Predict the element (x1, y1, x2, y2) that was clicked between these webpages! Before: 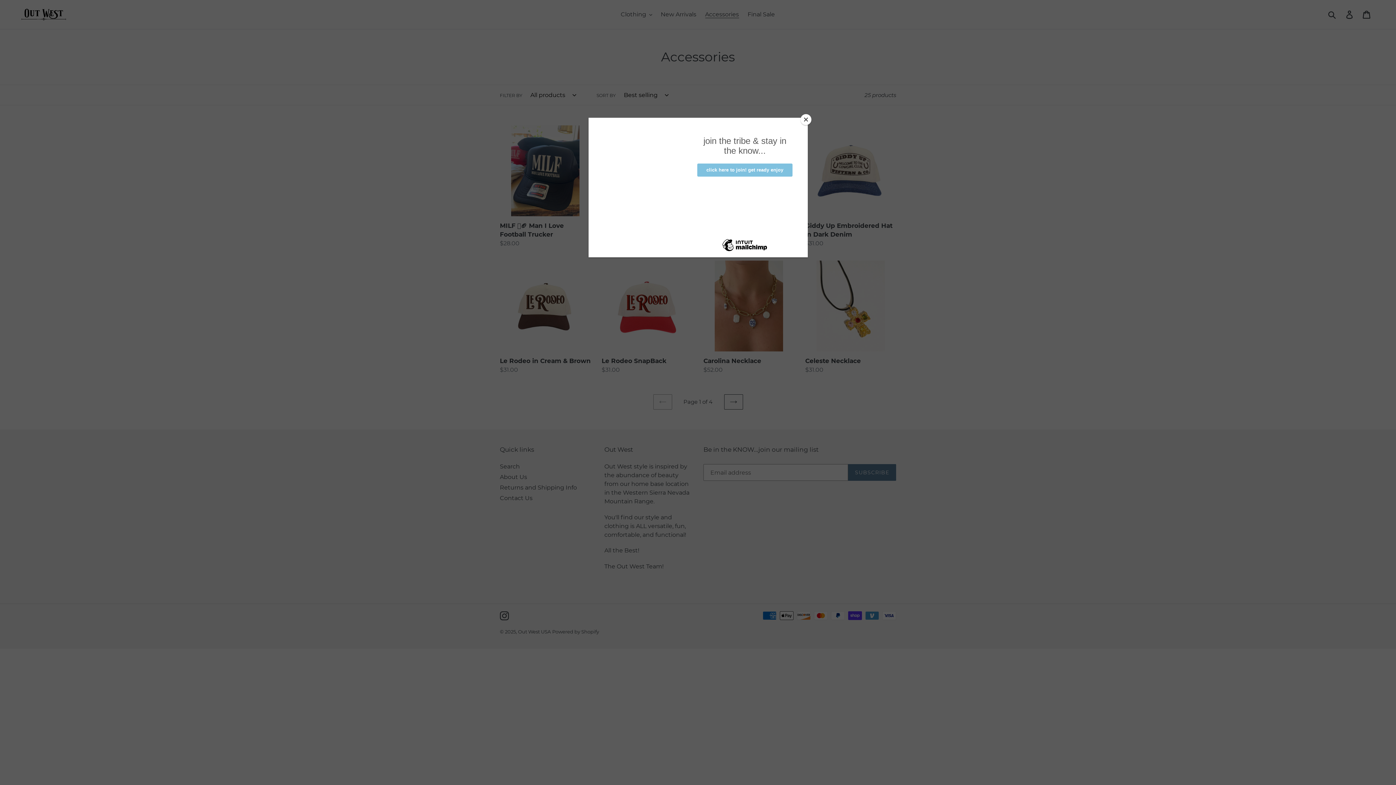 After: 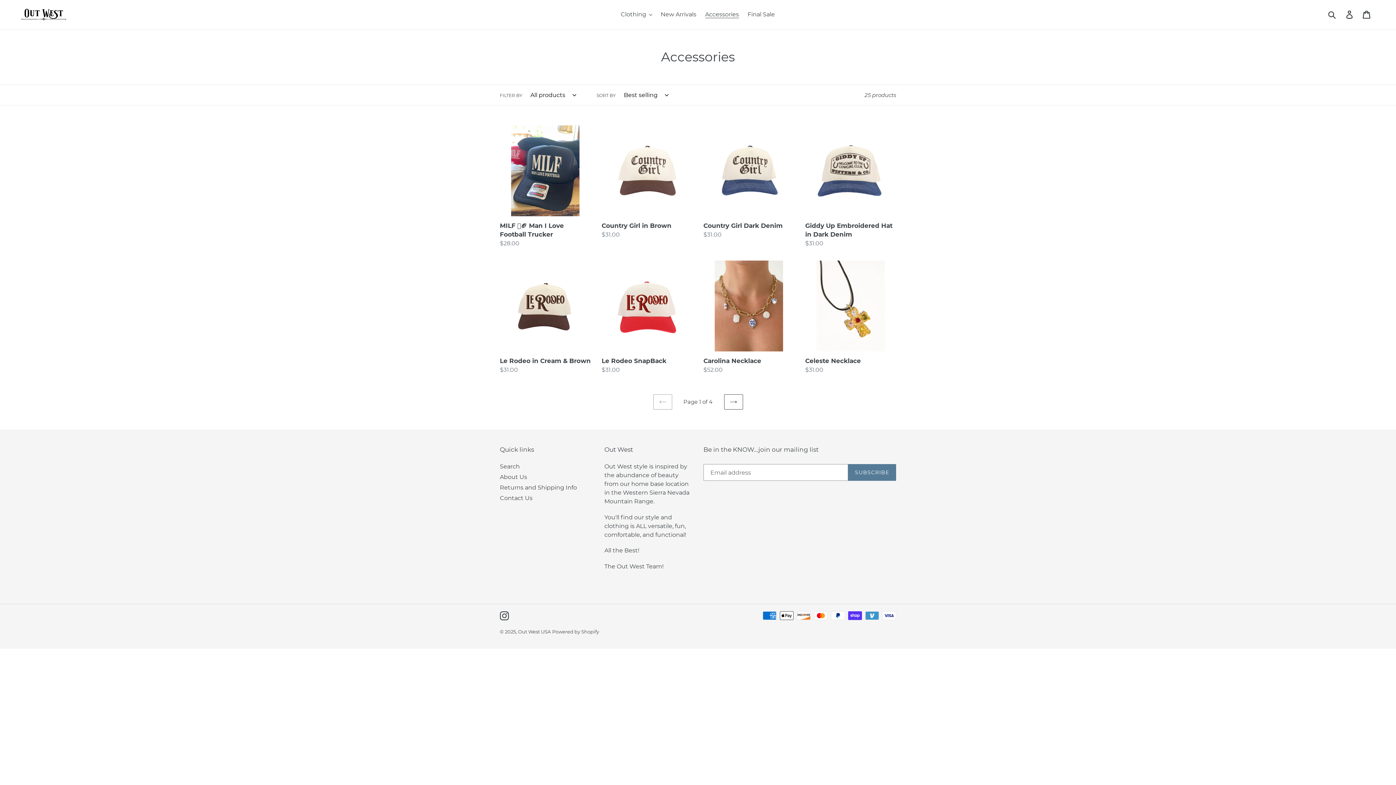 Action: bbox: (800, 114, 811, 125) label: Close